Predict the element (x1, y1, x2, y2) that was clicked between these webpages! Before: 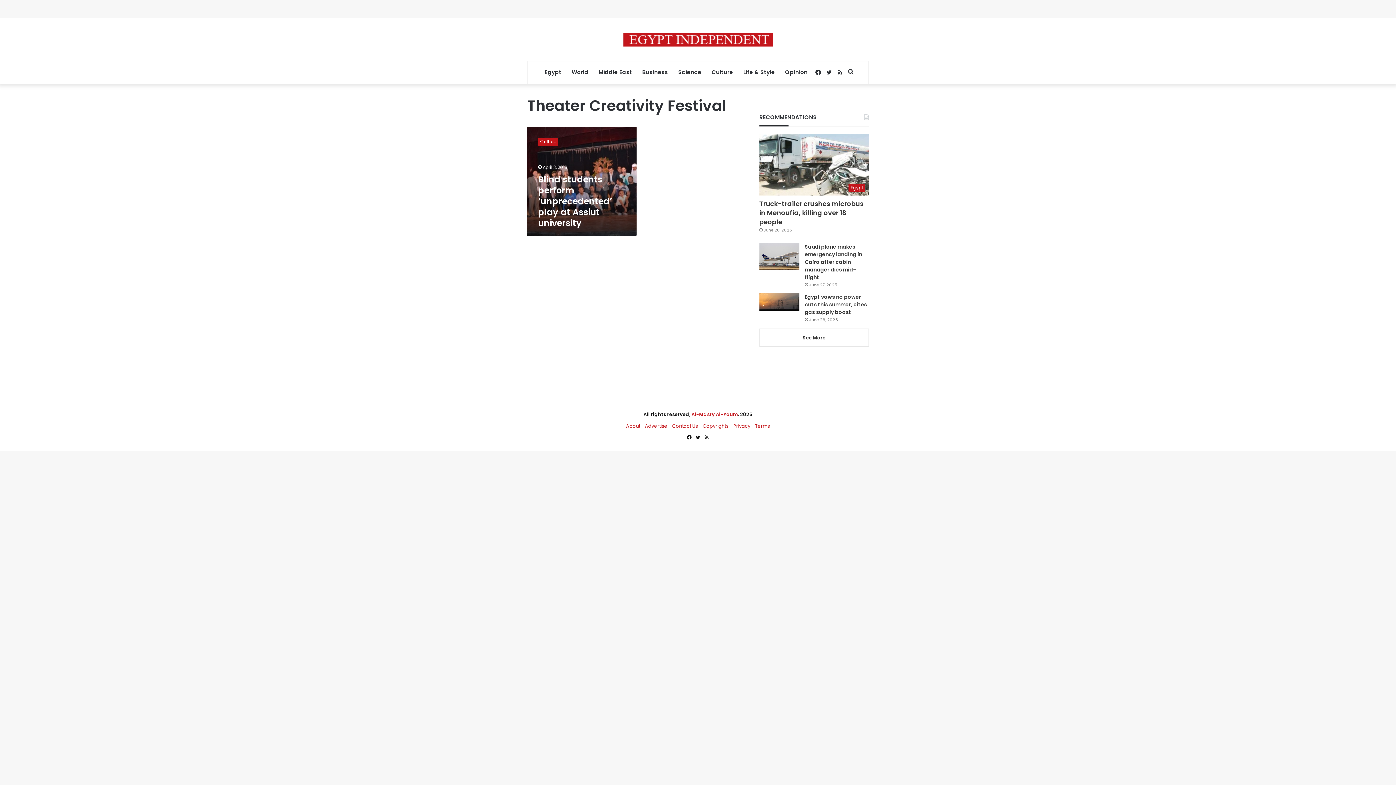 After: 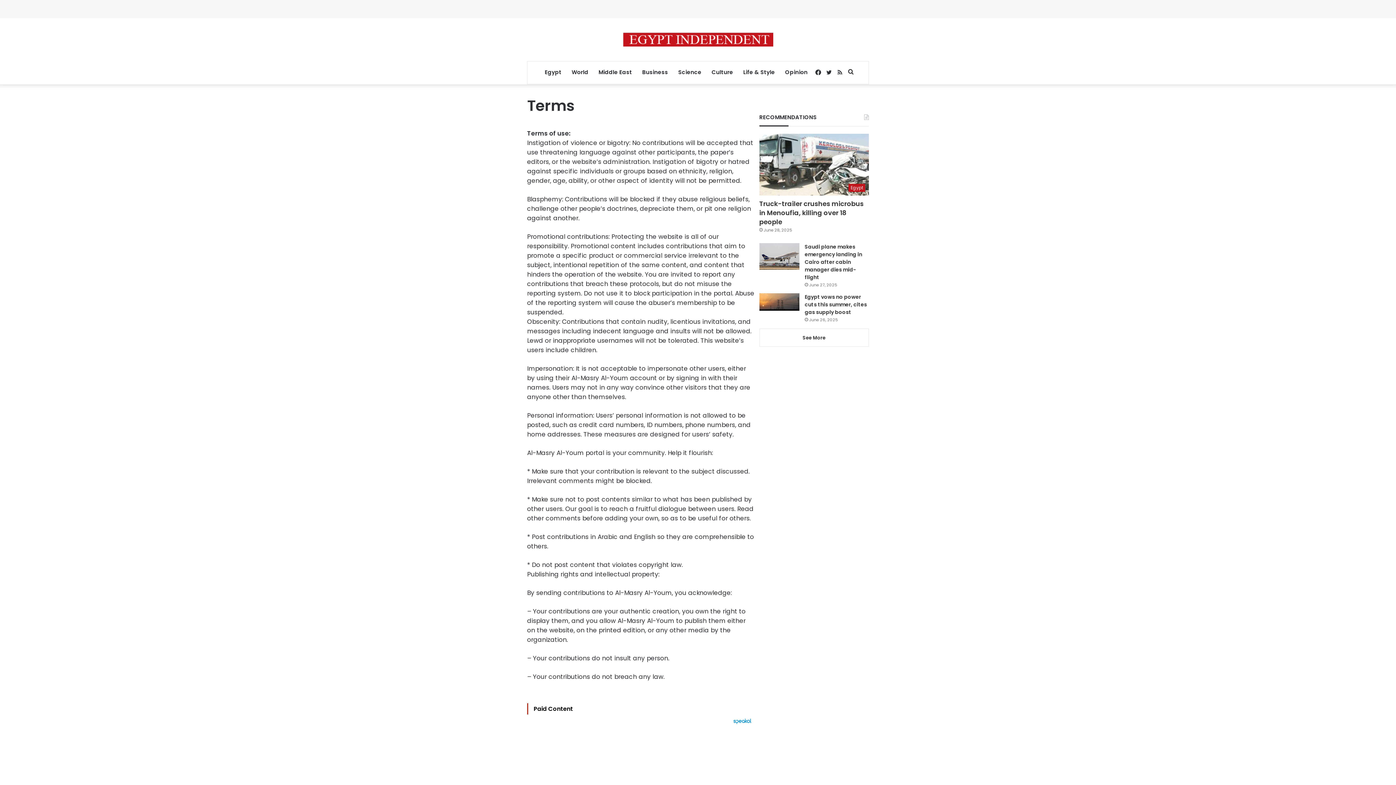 Action: bbox: (755, 422, 770, 429) label: Terms